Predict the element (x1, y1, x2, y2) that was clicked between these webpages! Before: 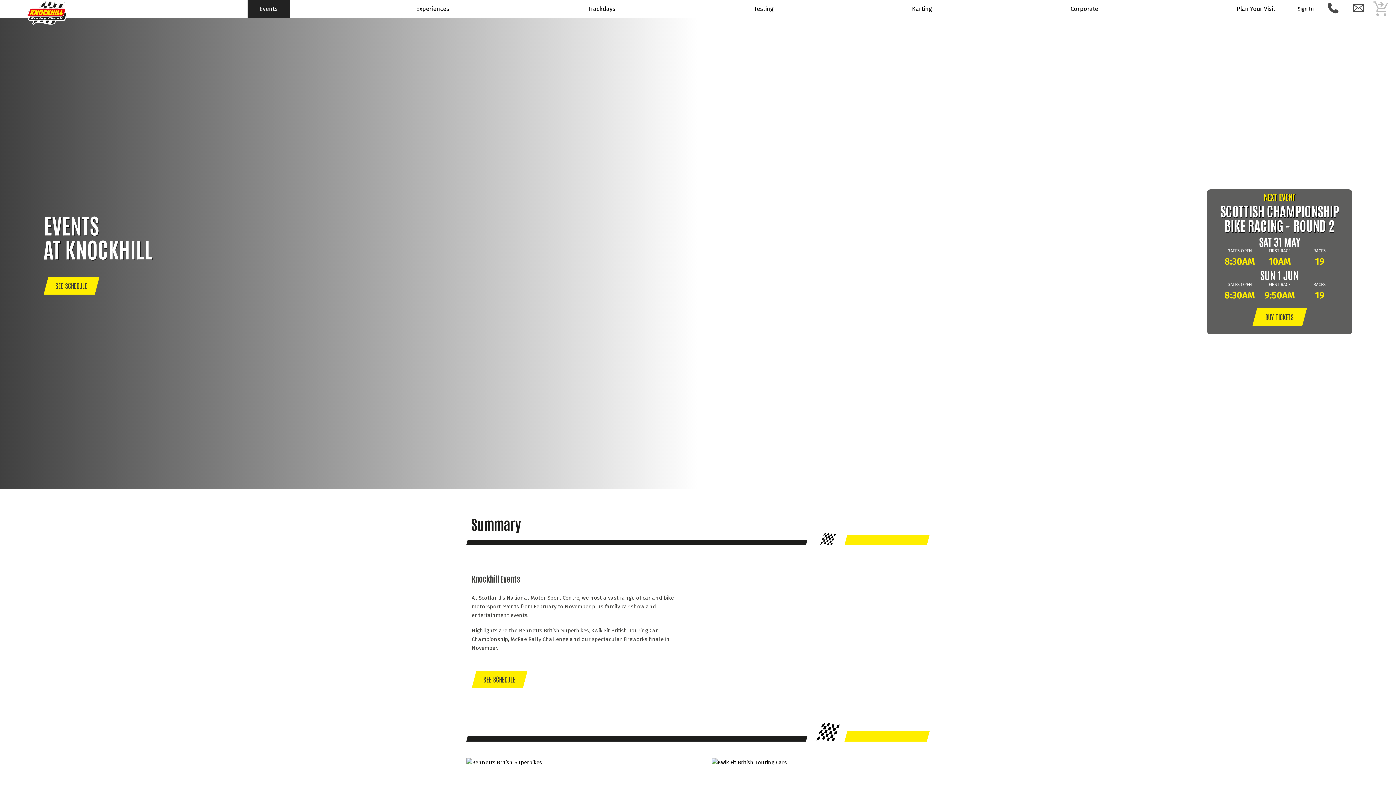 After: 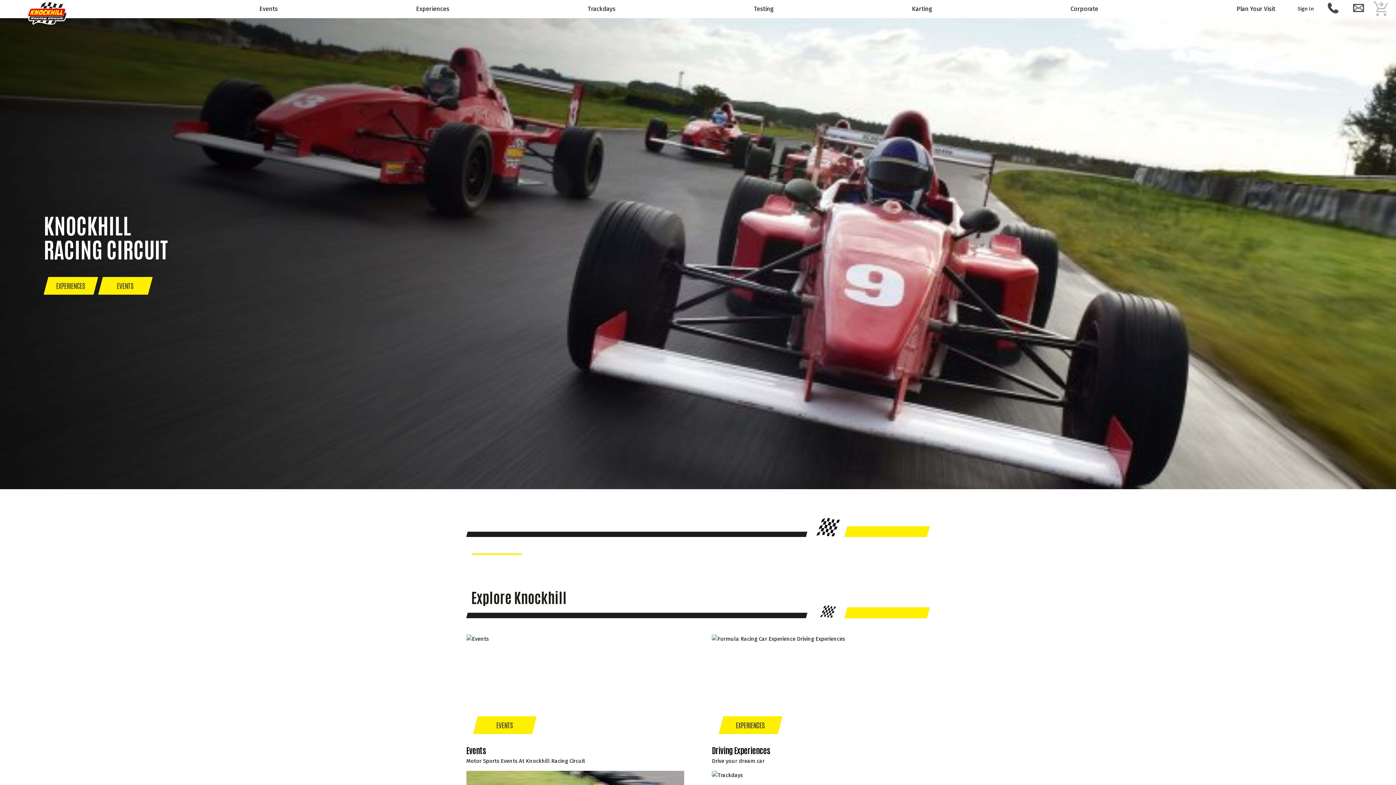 Action: bbox: (27, 19, 67, 26)